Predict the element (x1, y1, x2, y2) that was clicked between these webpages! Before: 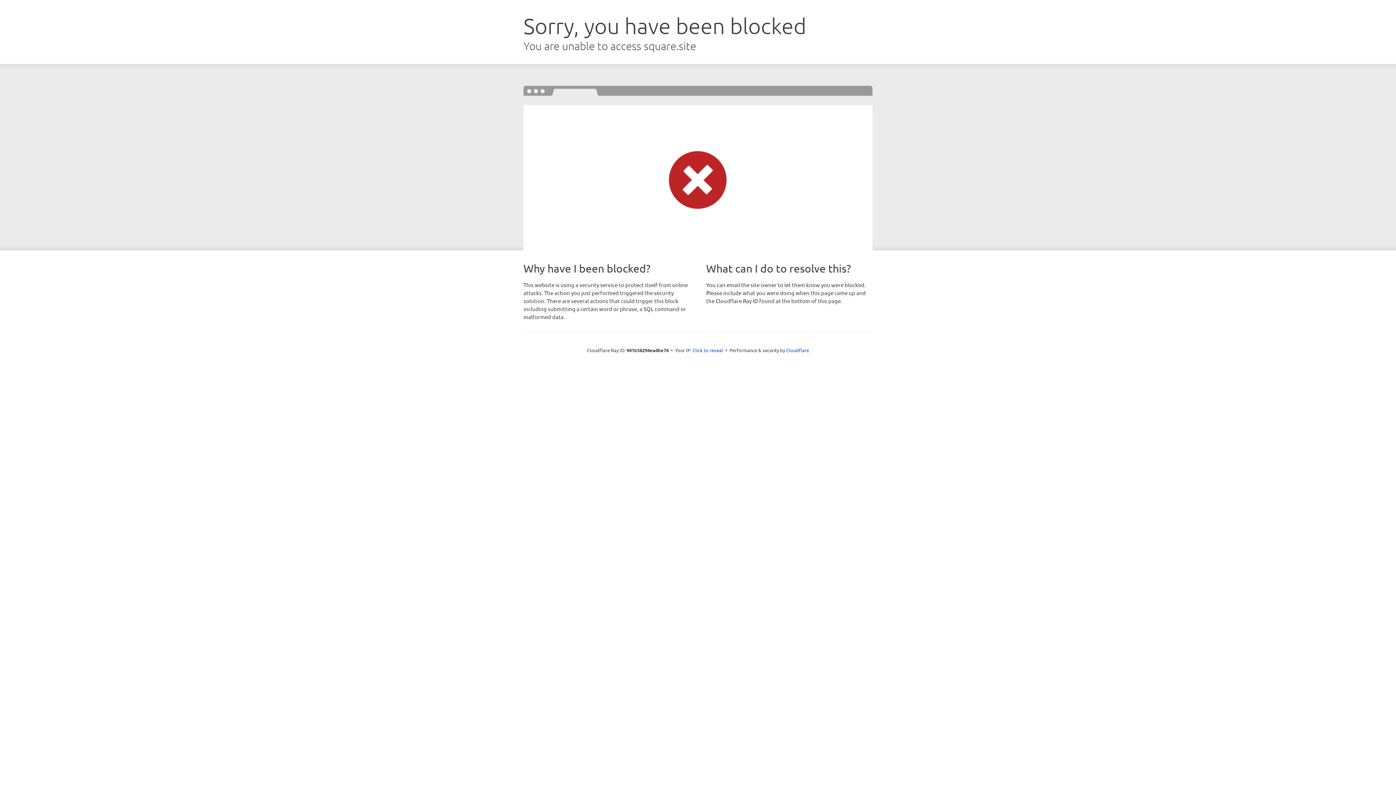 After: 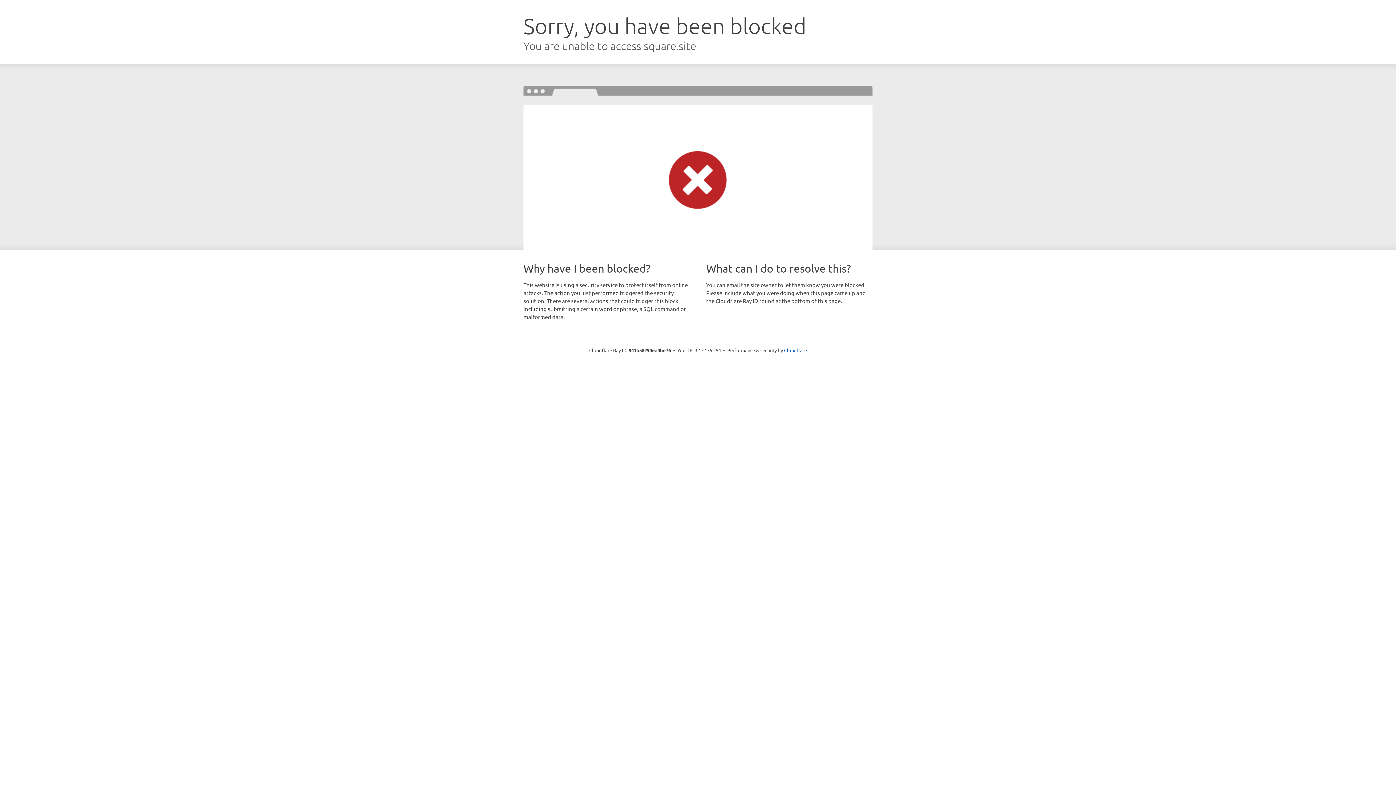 Action: bbox: (692, 346, 723, 353) label: Click to reveal